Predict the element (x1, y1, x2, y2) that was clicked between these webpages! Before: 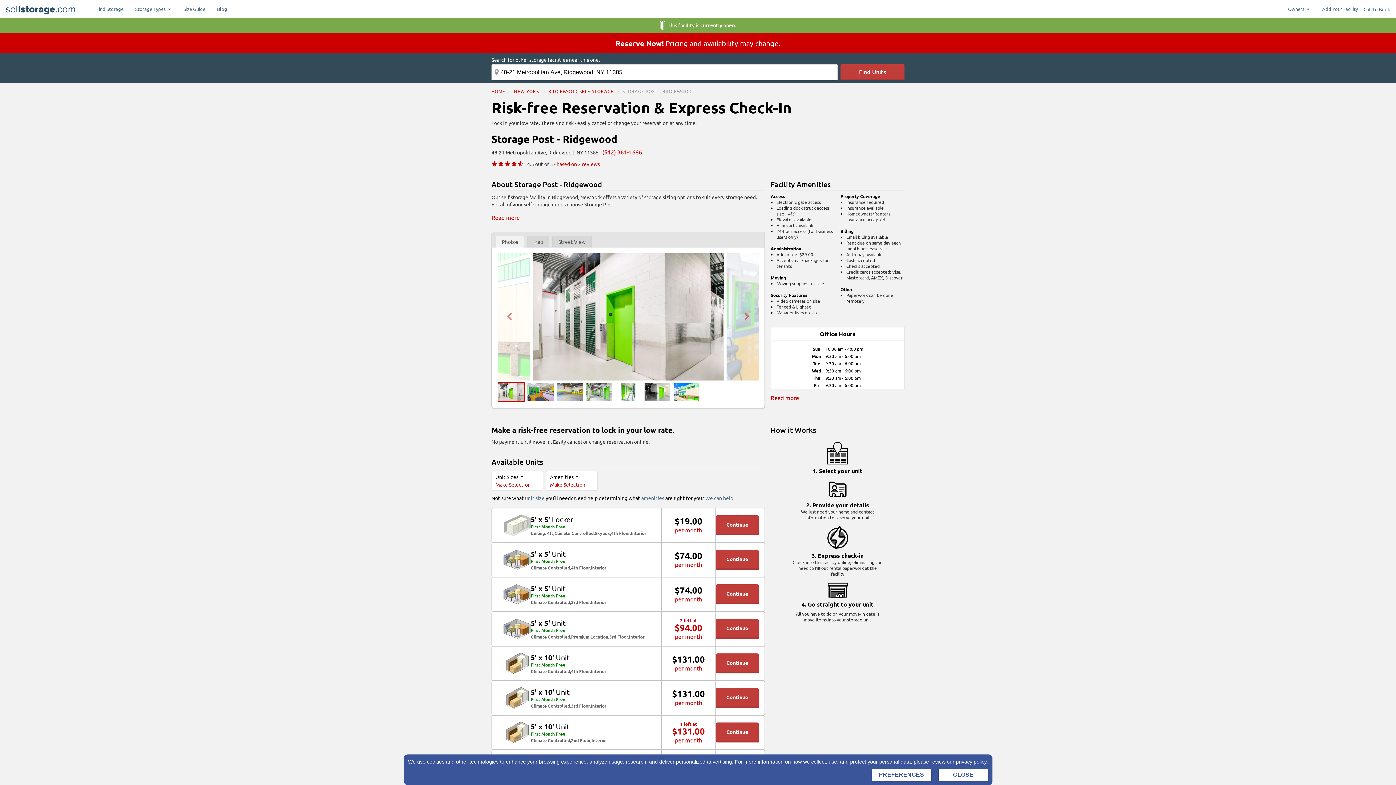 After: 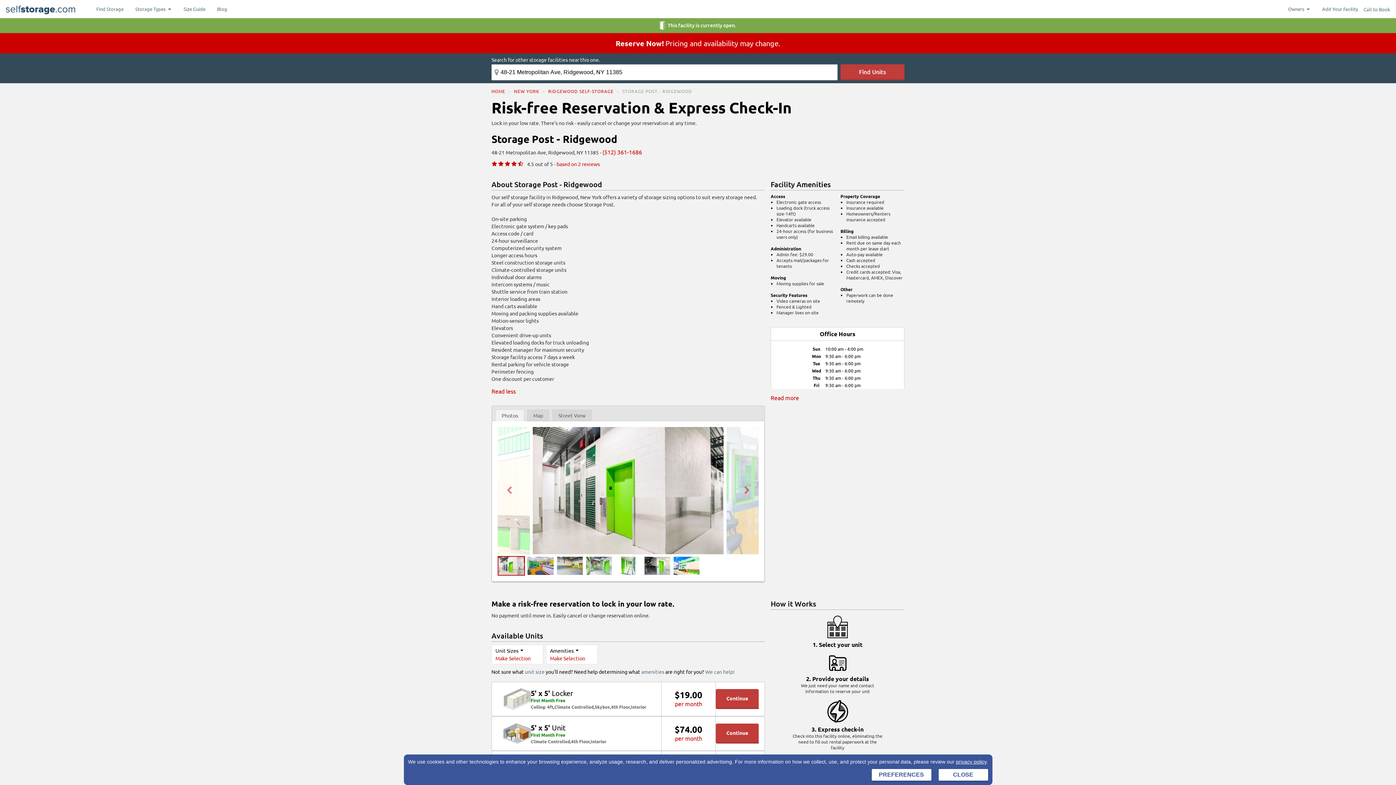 Action: bbox: (491, 214, 520, 220) label: Read more